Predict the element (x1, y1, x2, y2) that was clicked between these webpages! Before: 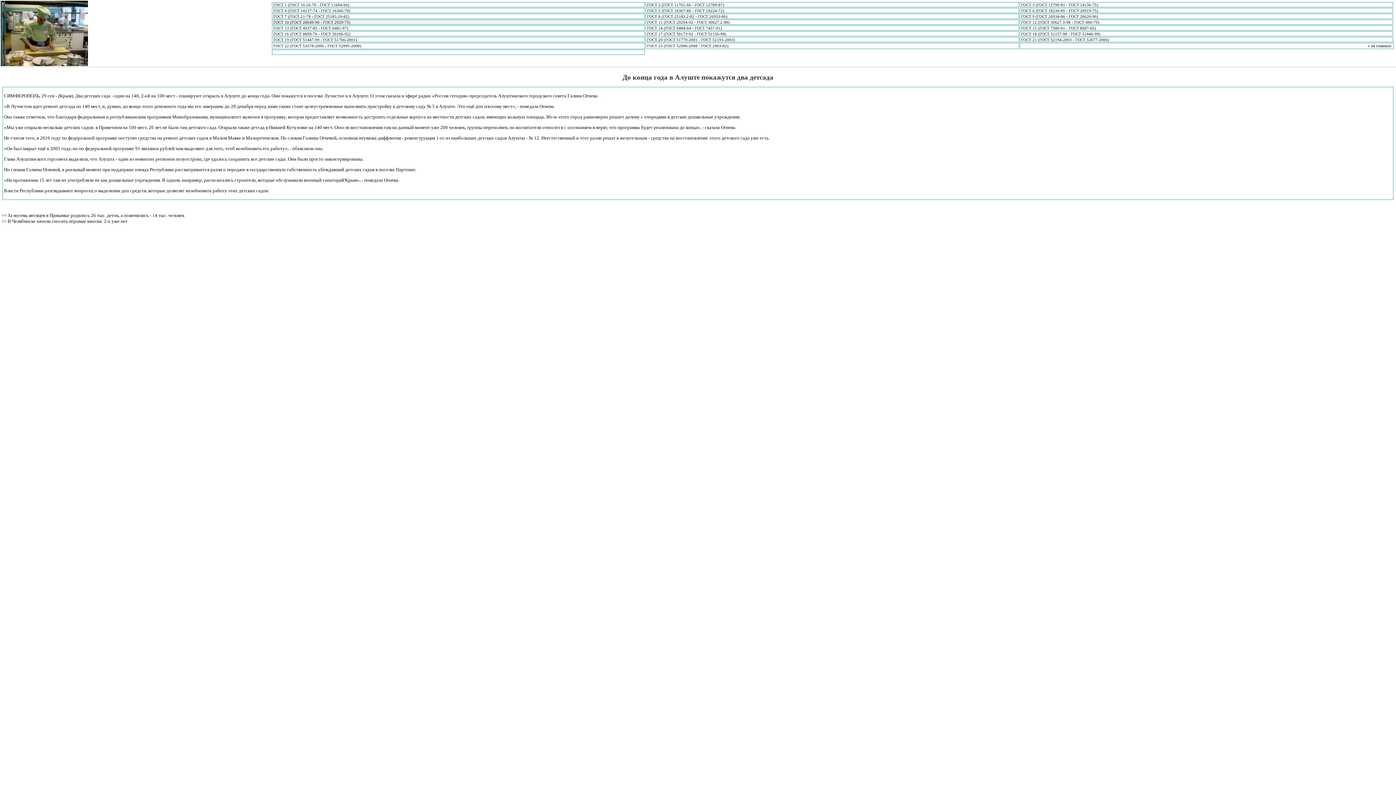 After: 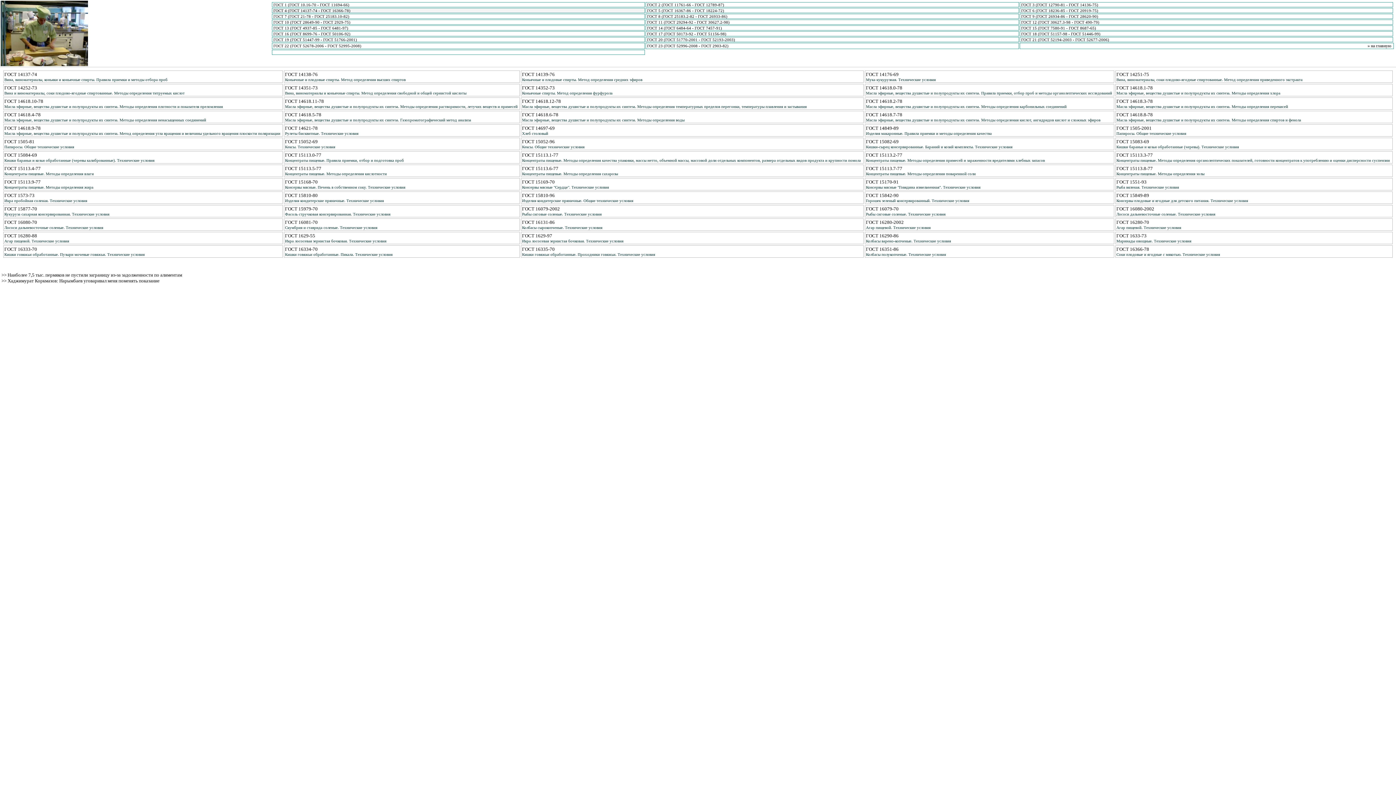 Action: bbox: (273, 8, 350, 12) label: ГОСТ 4 (ГОСТ 14137-74 - ГОСТ 16366-78)